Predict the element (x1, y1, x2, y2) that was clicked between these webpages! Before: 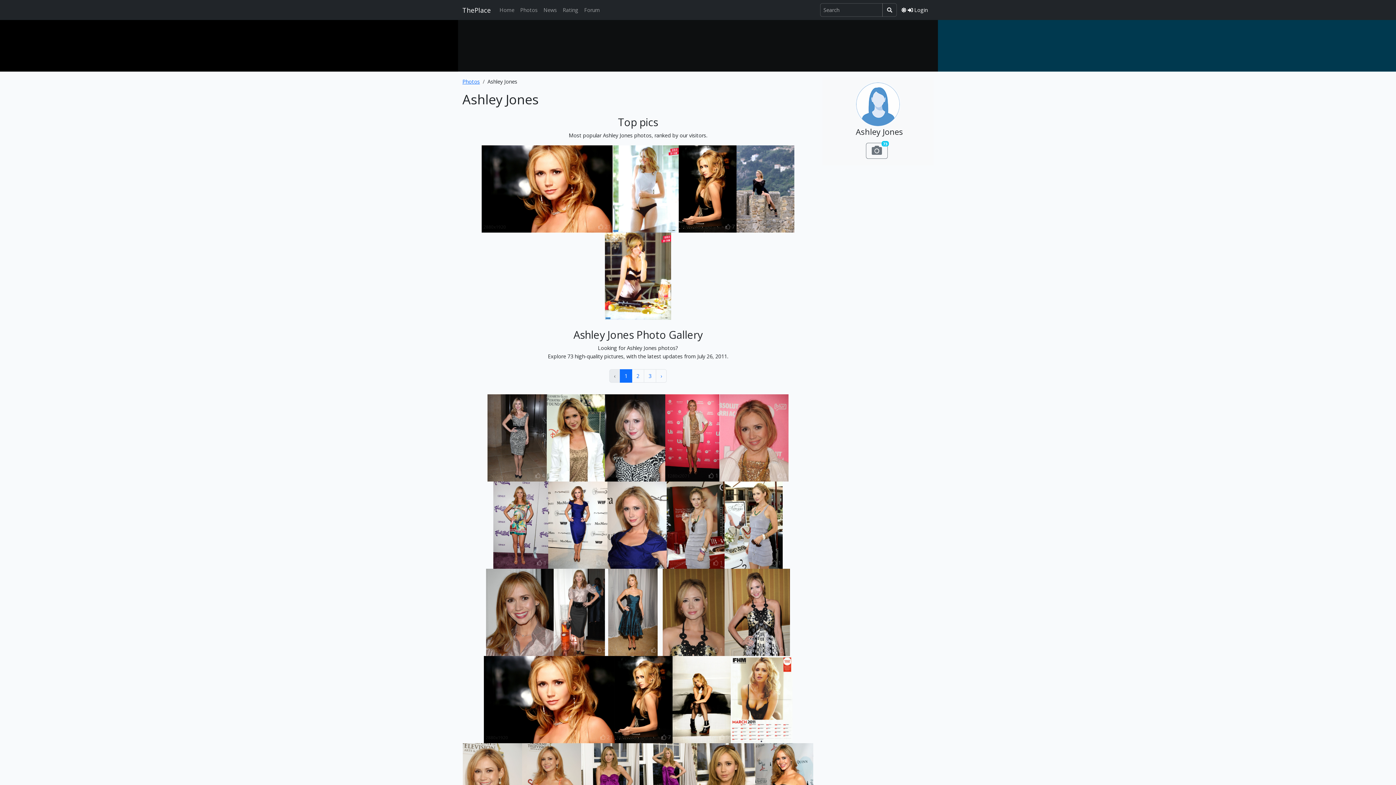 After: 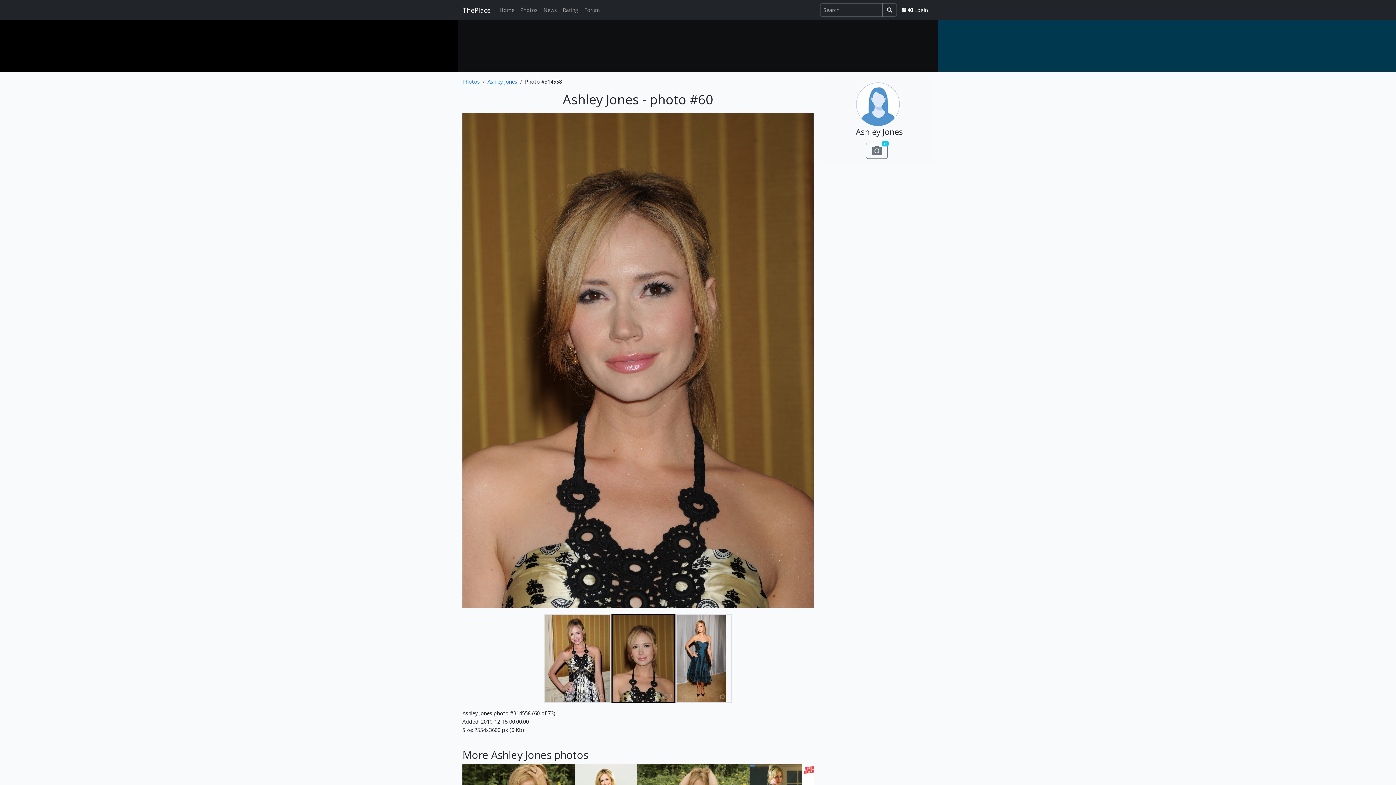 Action: bbox: (662, 569, 724, 656)